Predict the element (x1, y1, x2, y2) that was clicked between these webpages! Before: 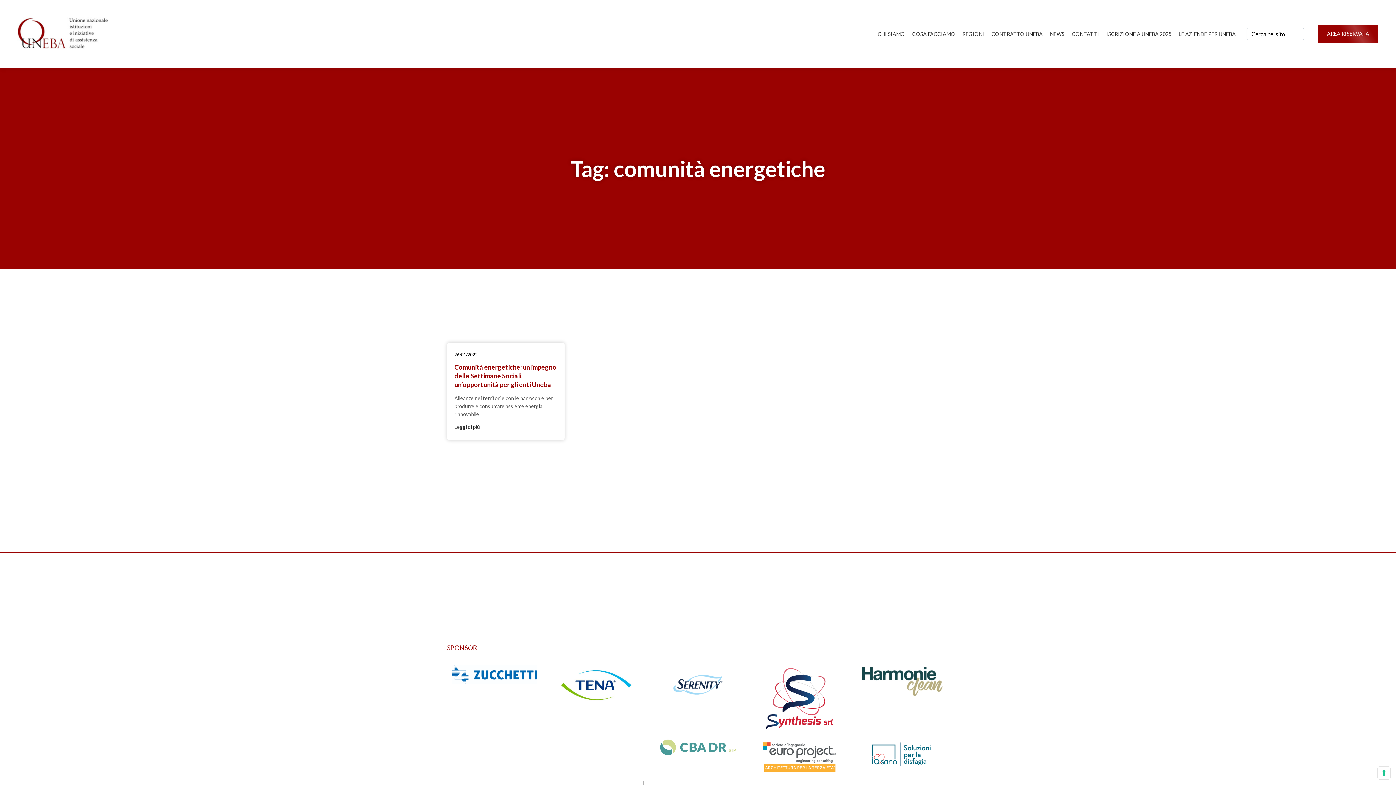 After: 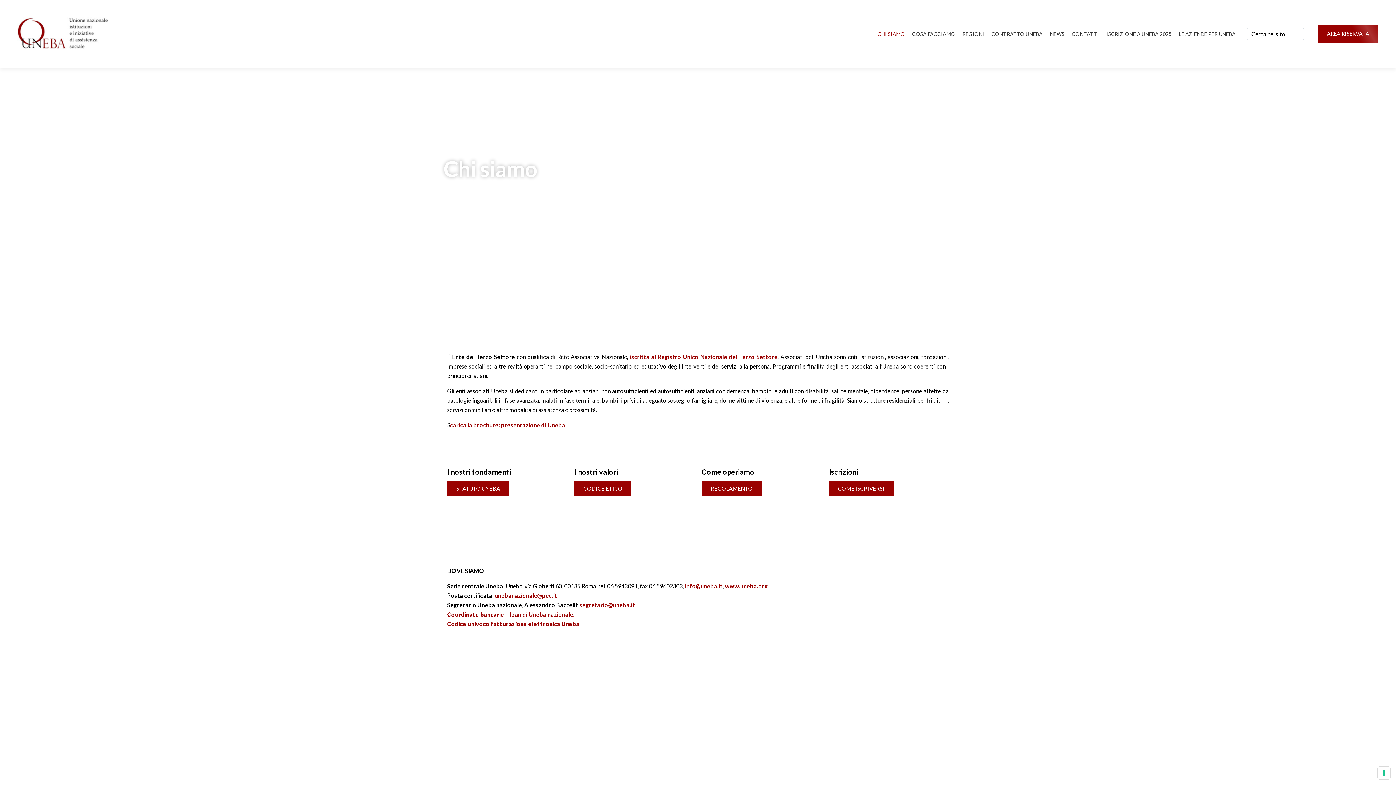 Action: bbox: (877, 30, 905, 37) label: CHI SIAMO